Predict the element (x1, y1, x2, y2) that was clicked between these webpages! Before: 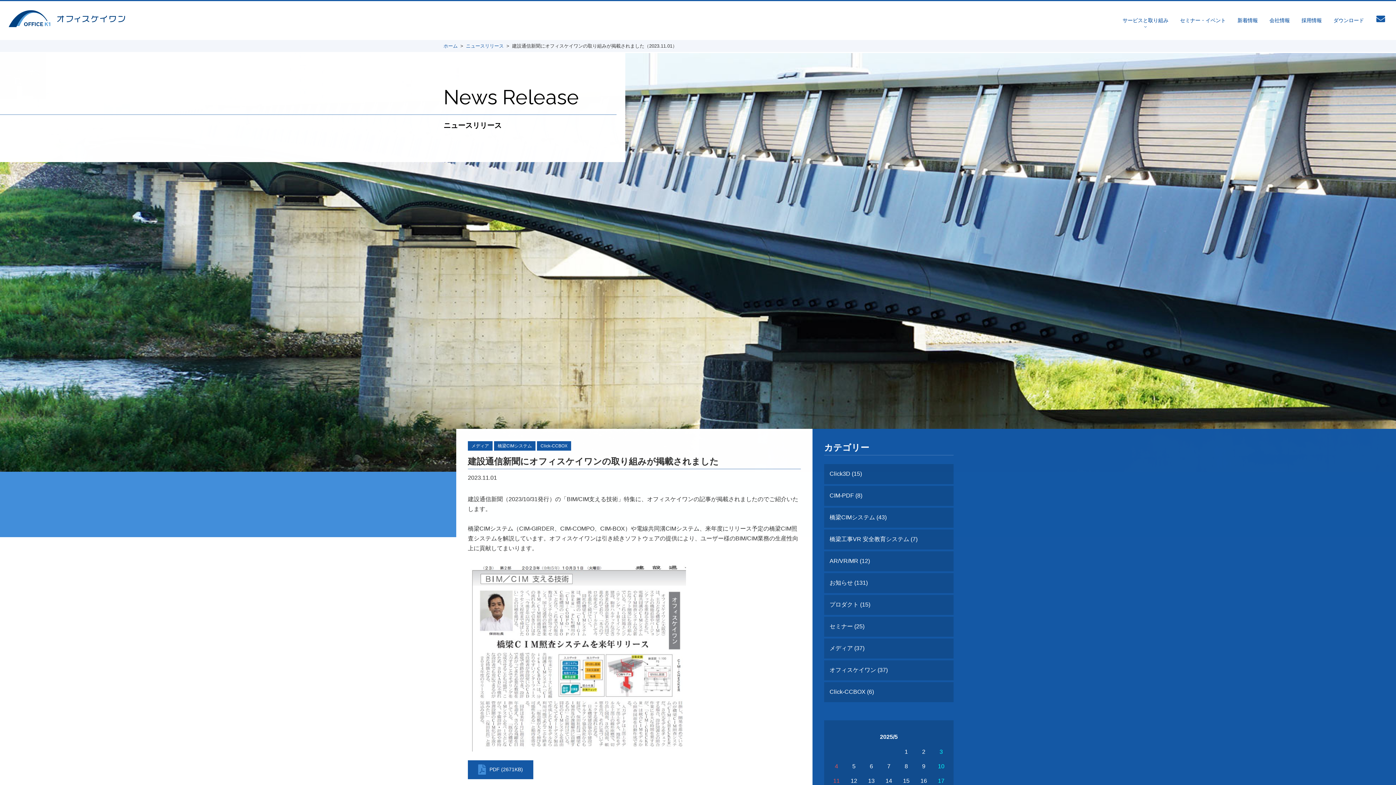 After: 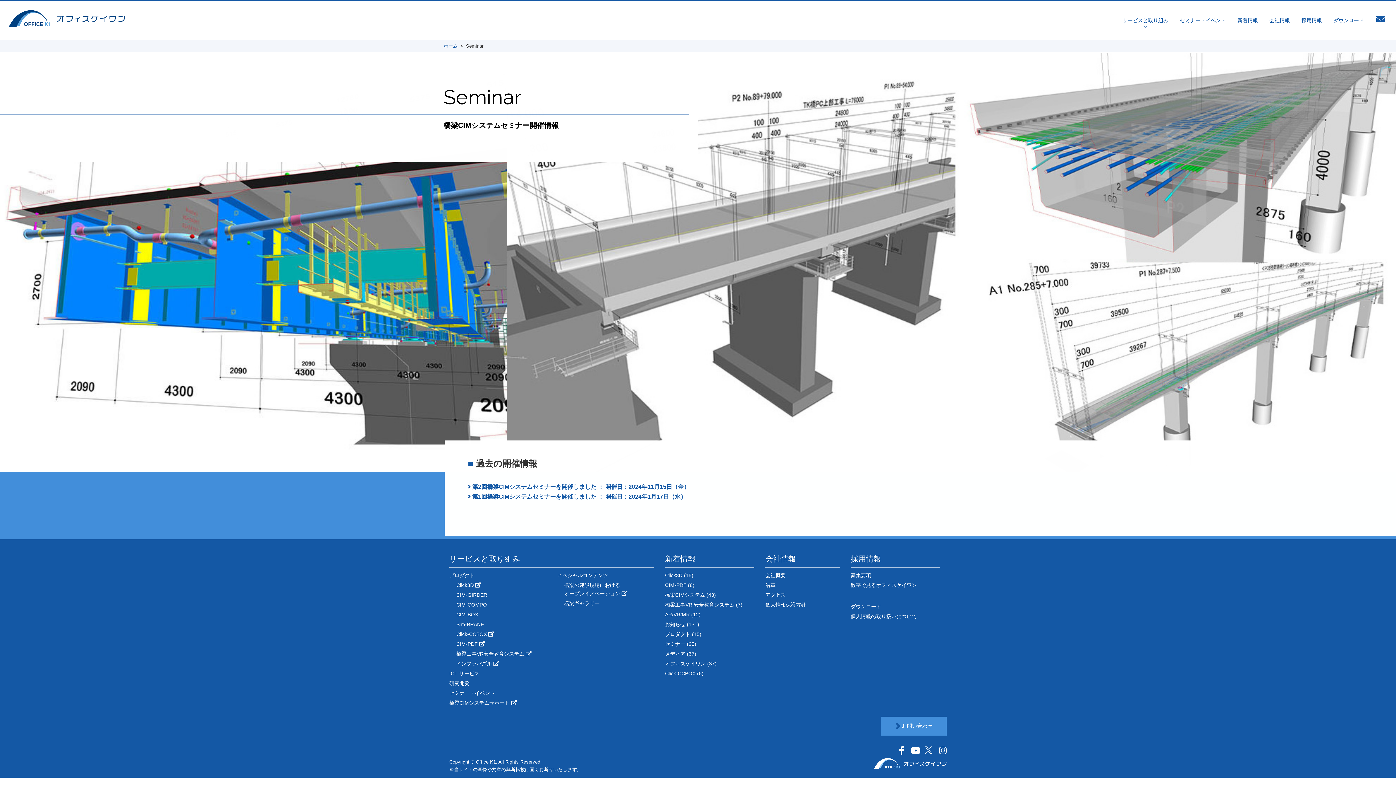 Action: bbox: (1174, 7, 1232, 26) label: セミナー・イベント